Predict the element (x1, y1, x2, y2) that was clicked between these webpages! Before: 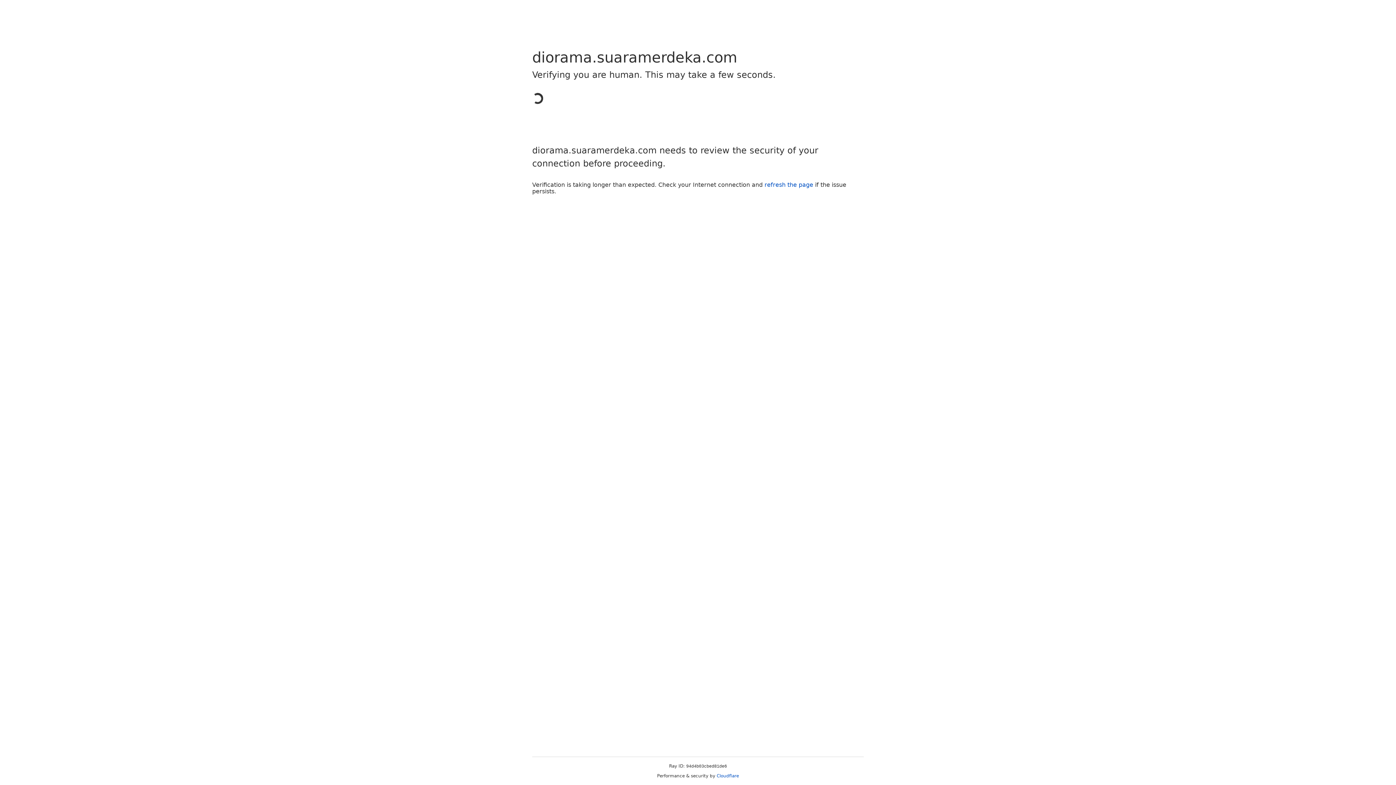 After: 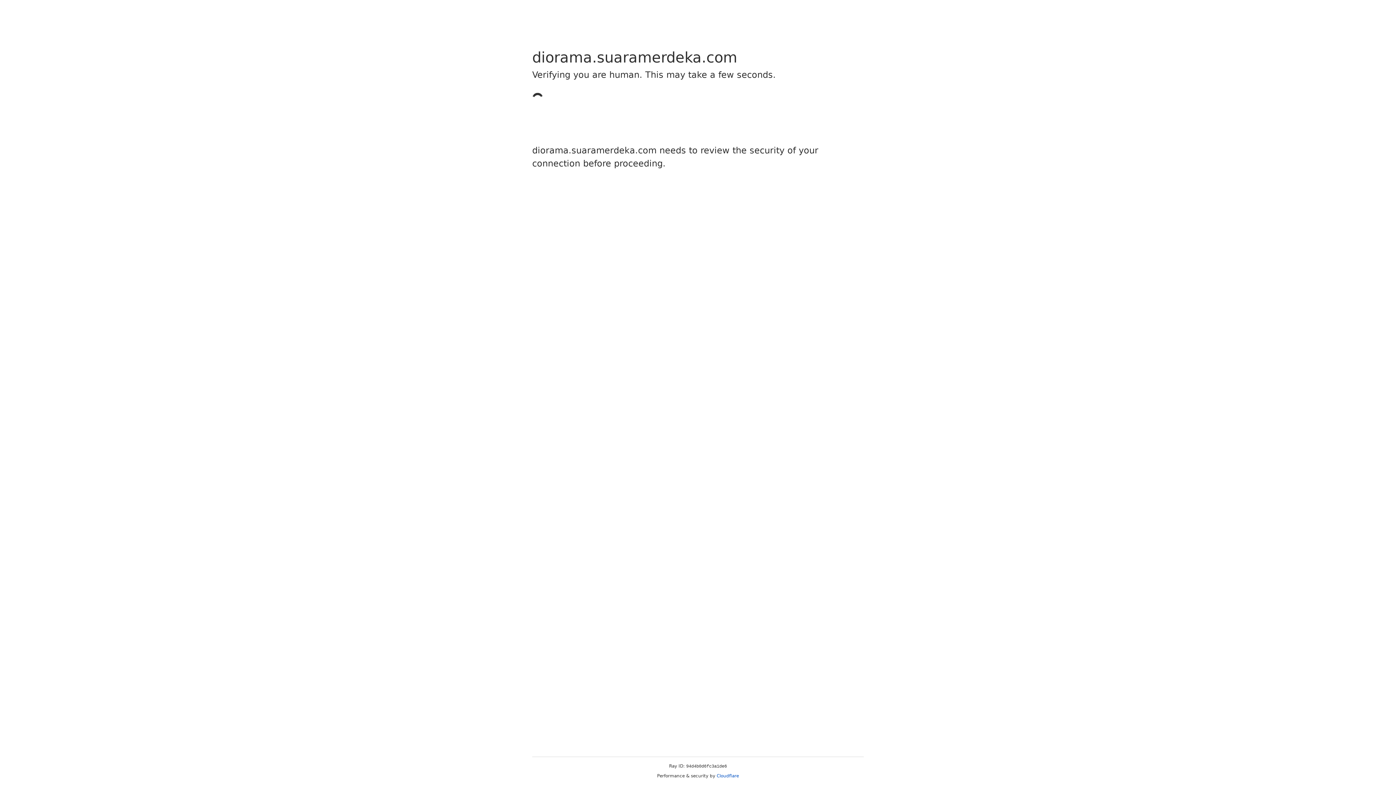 Action: label: Cloudflare bbox: (716, 773, 739, 778)